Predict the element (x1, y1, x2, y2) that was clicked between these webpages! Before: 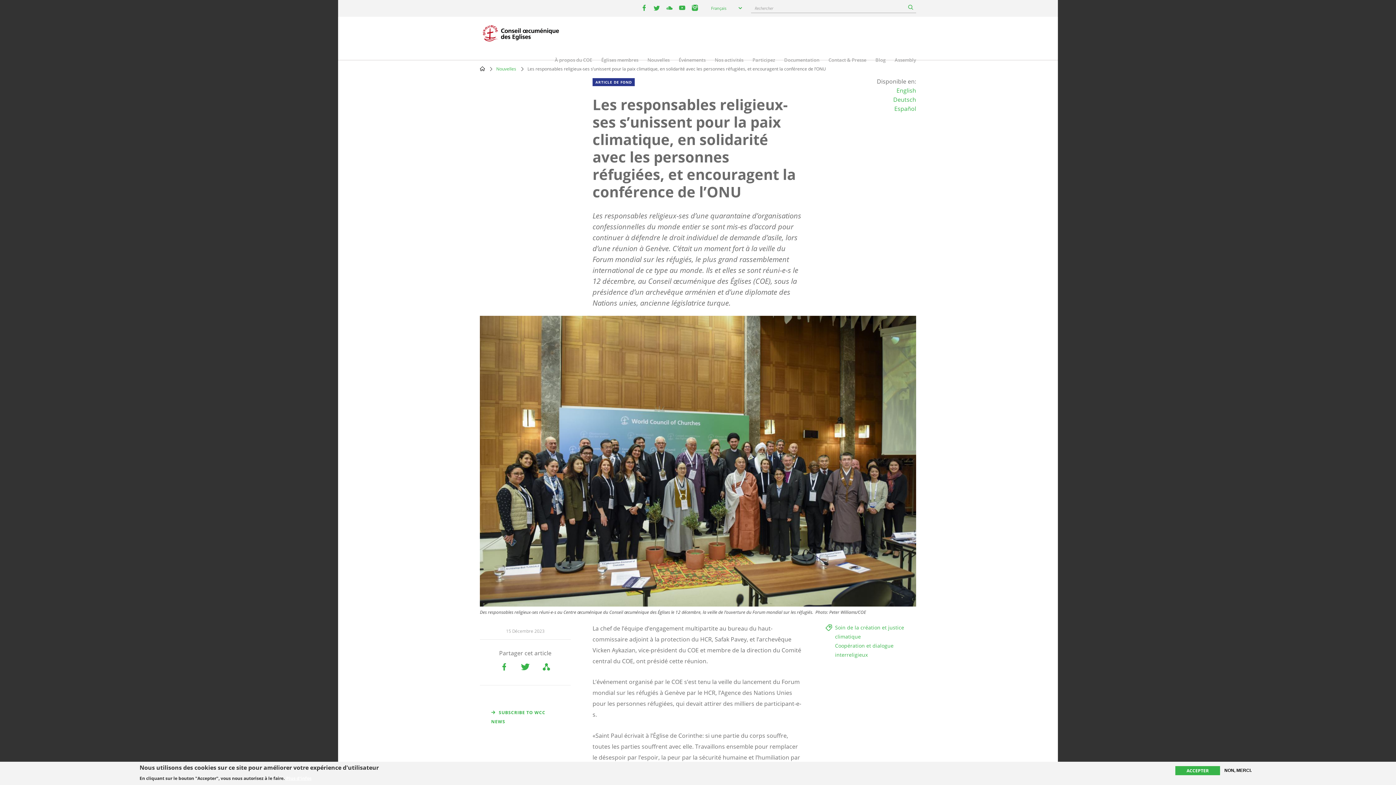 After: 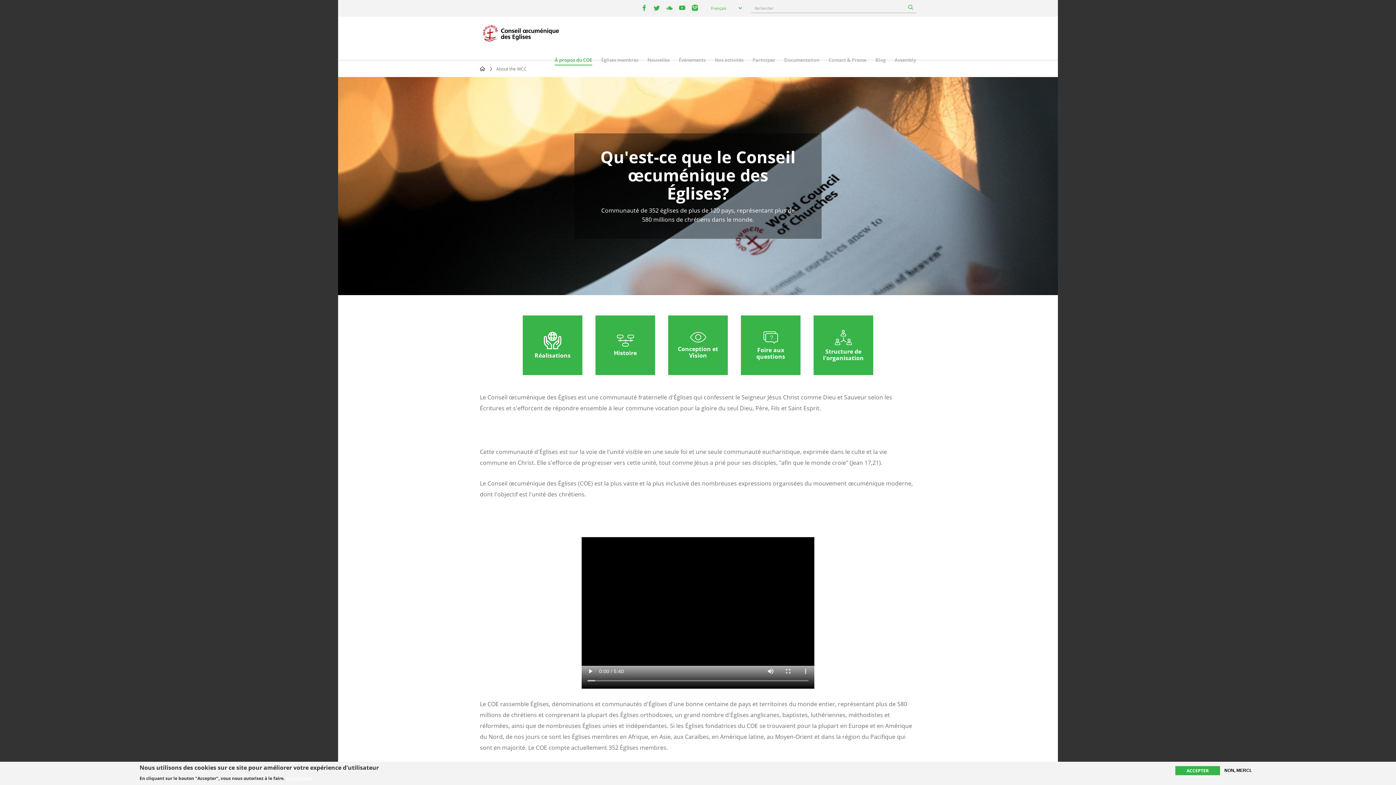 Action: bbox: (554, 56, 592, 65) label: À propos du COE